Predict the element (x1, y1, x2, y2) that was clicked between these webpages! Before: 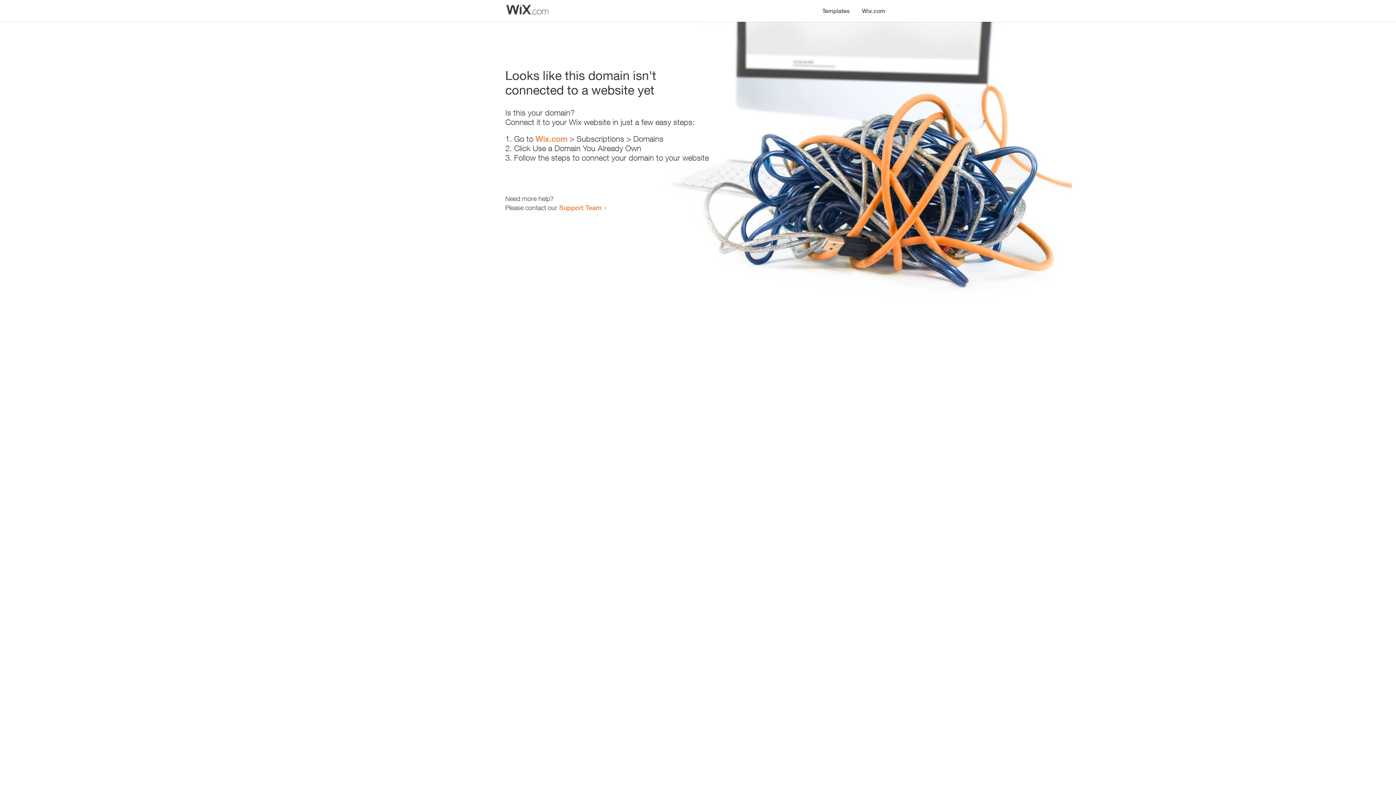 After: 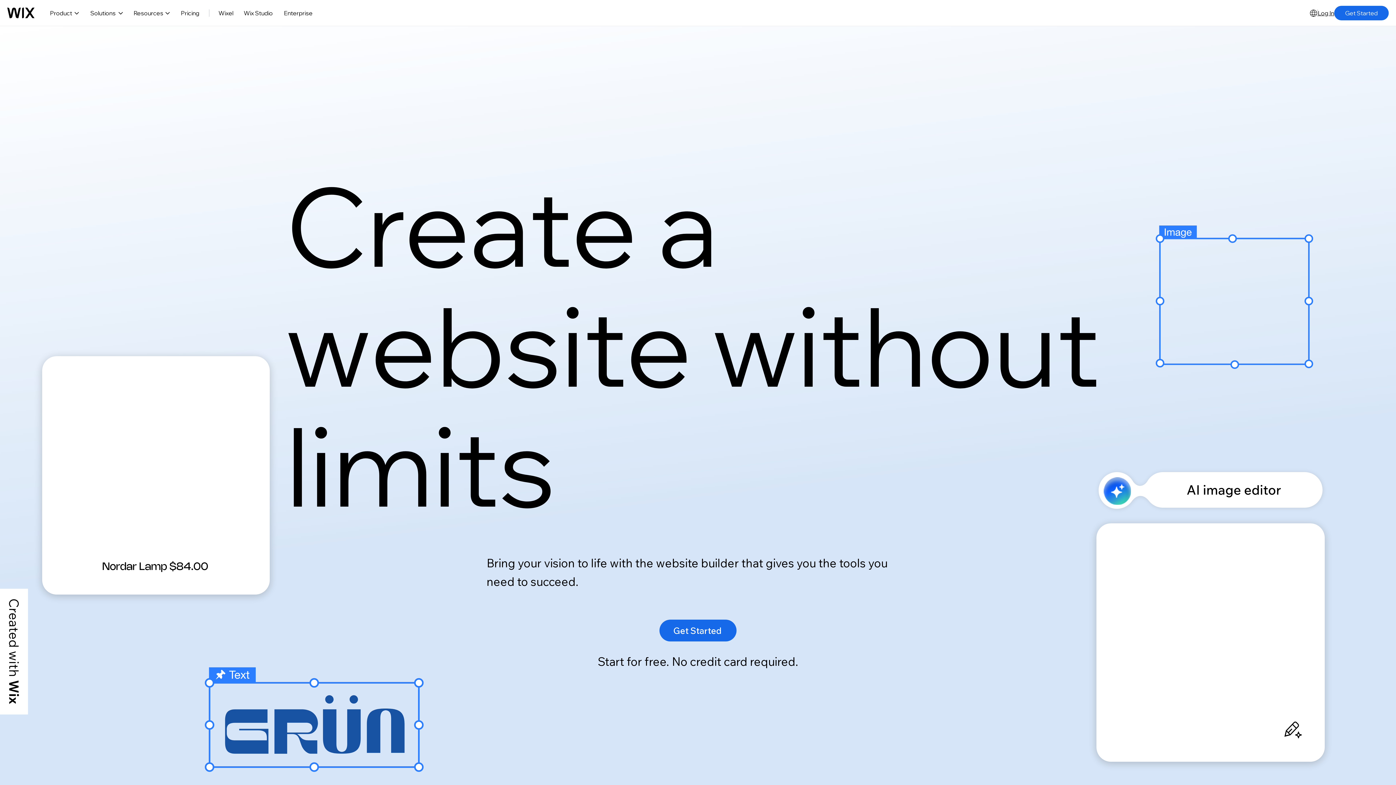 Action: bbox: (856, 0, 890, 14) label: Wix.com